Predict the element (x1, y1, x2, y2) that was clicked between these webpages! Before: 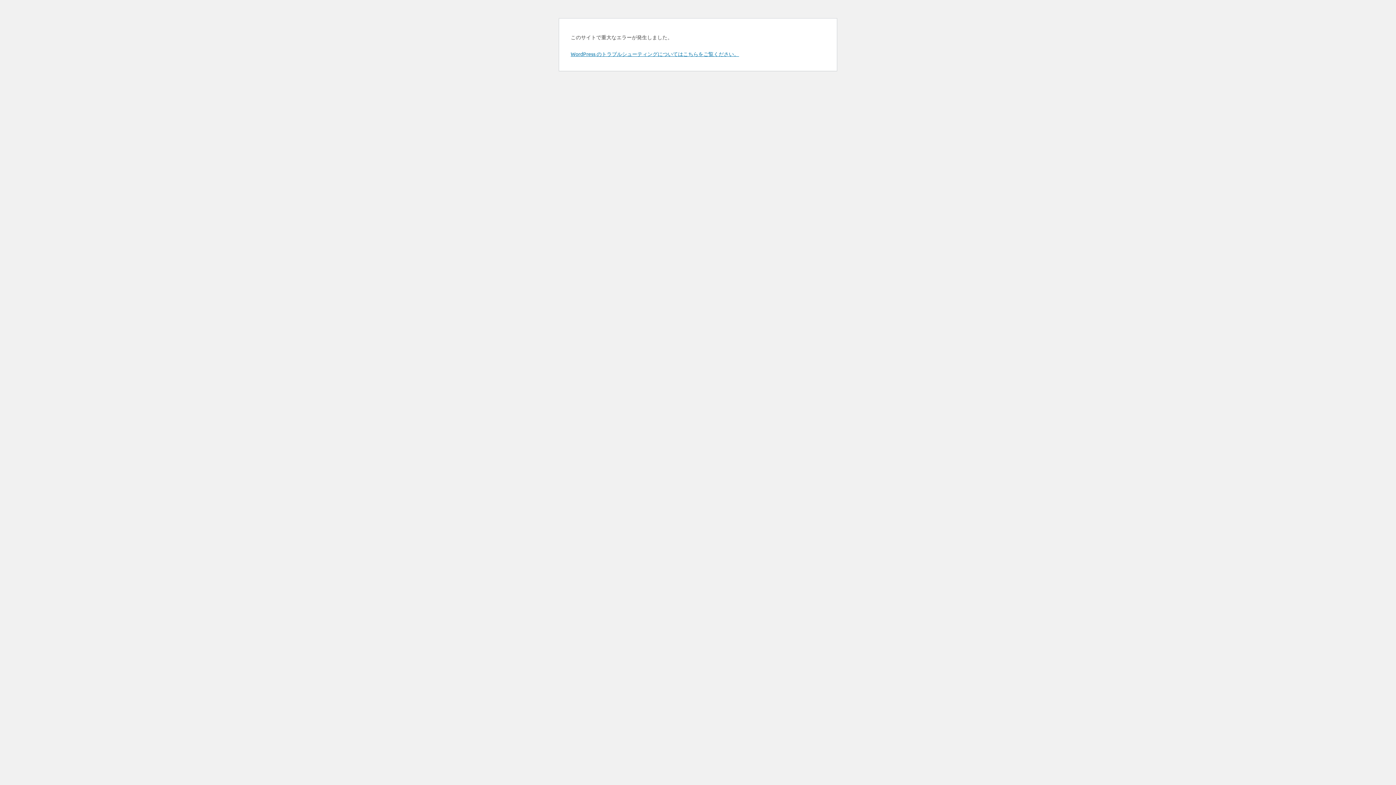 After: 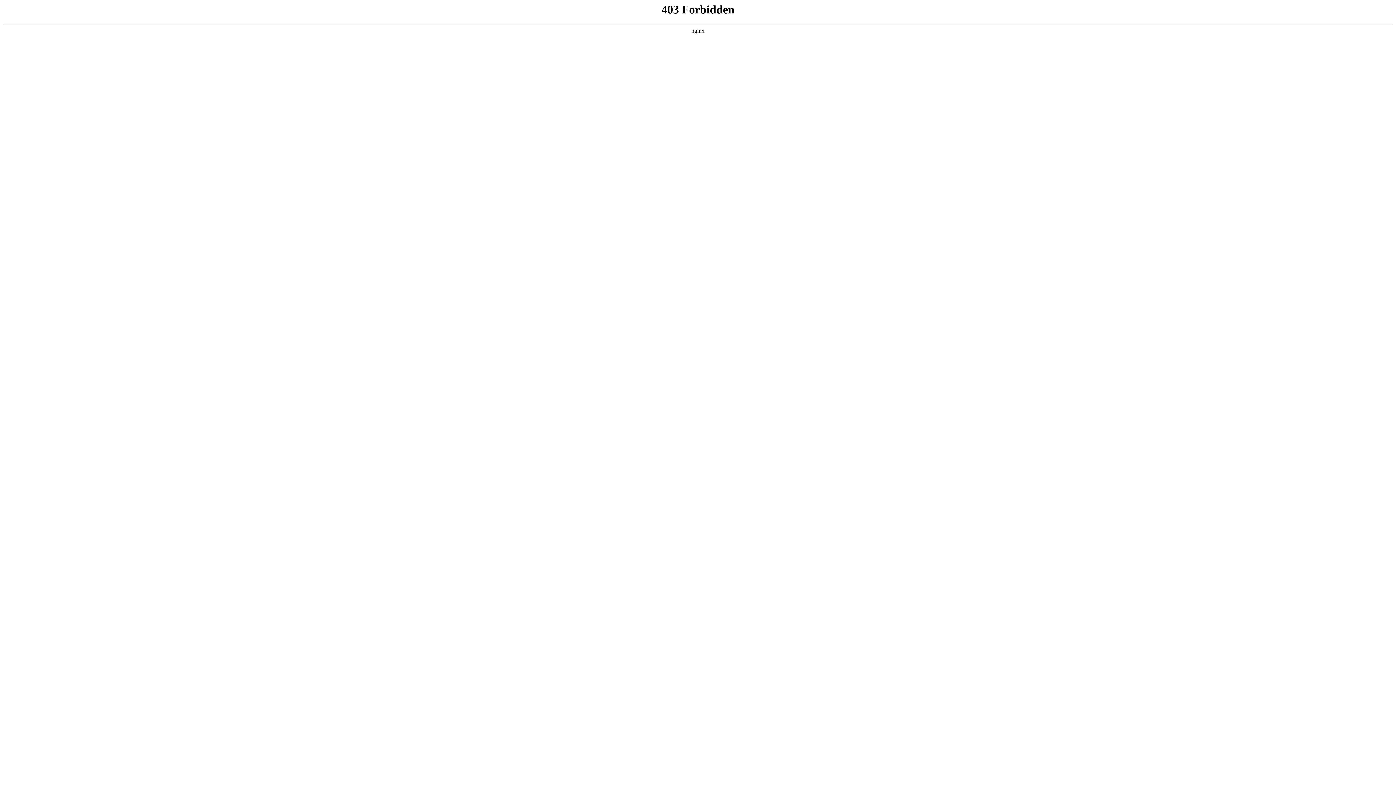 Action: label: WordPress のトラブルシューティングについてはこちらをご覧ください。 bbox: (570, 50, 739, 57)